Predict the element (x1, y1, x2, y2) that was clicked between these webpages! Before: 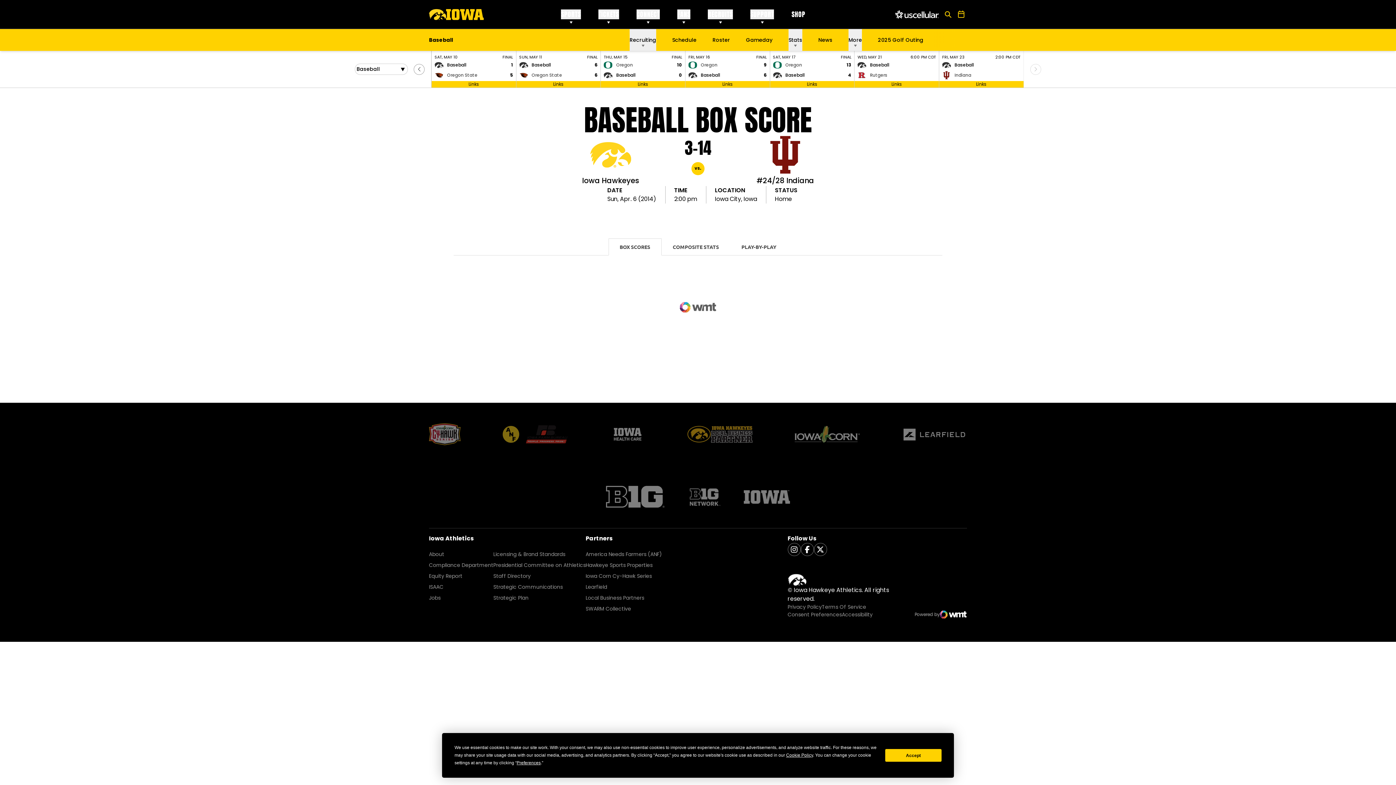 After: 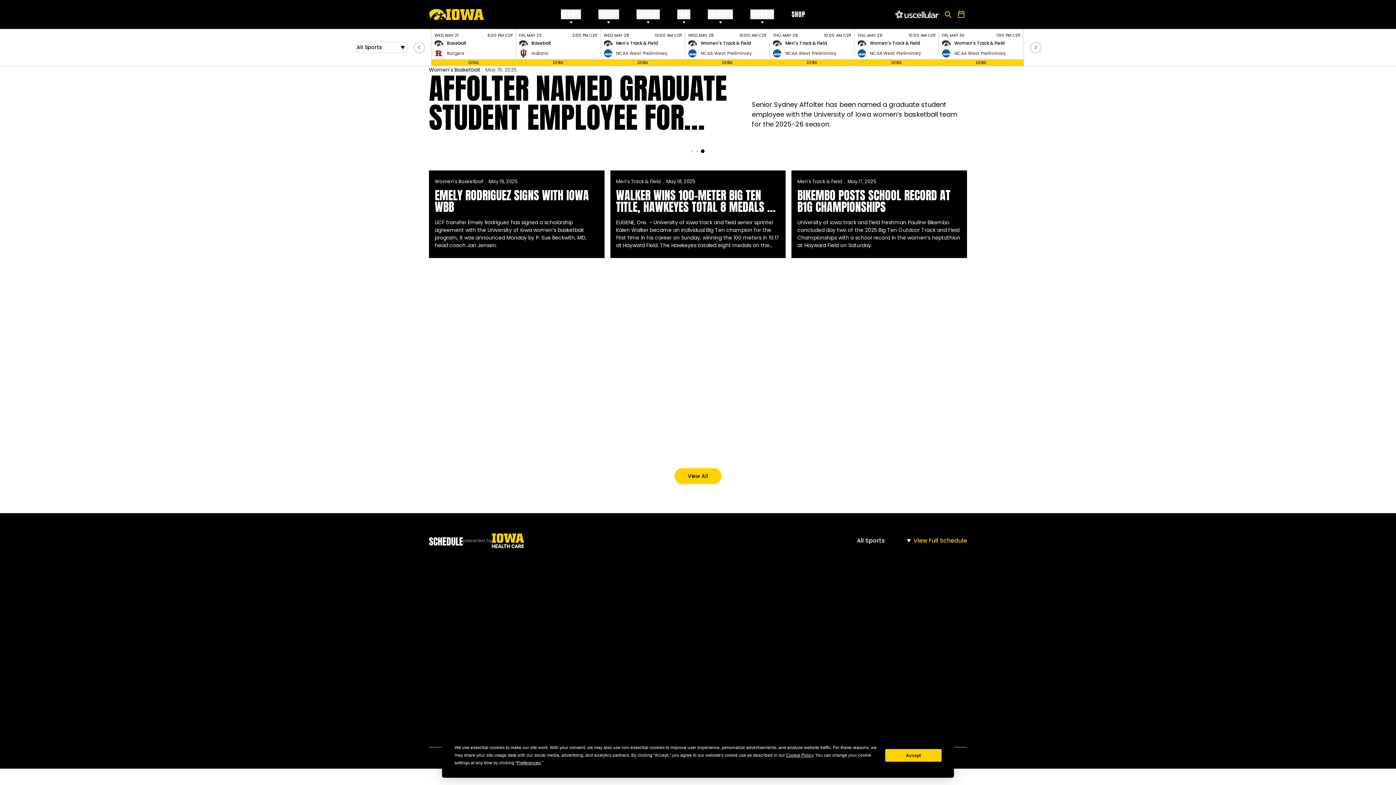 Action: bbox: (429, 8, 483, 19)